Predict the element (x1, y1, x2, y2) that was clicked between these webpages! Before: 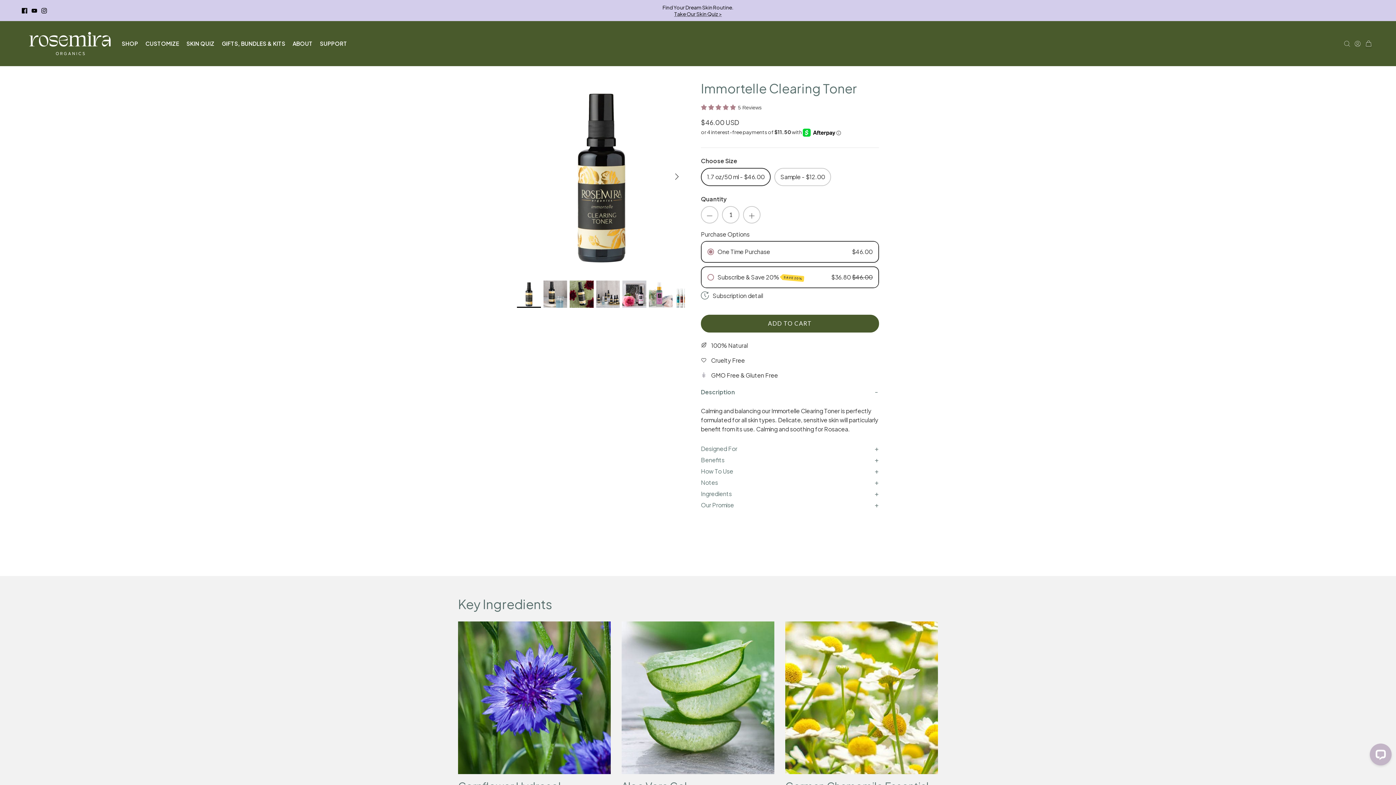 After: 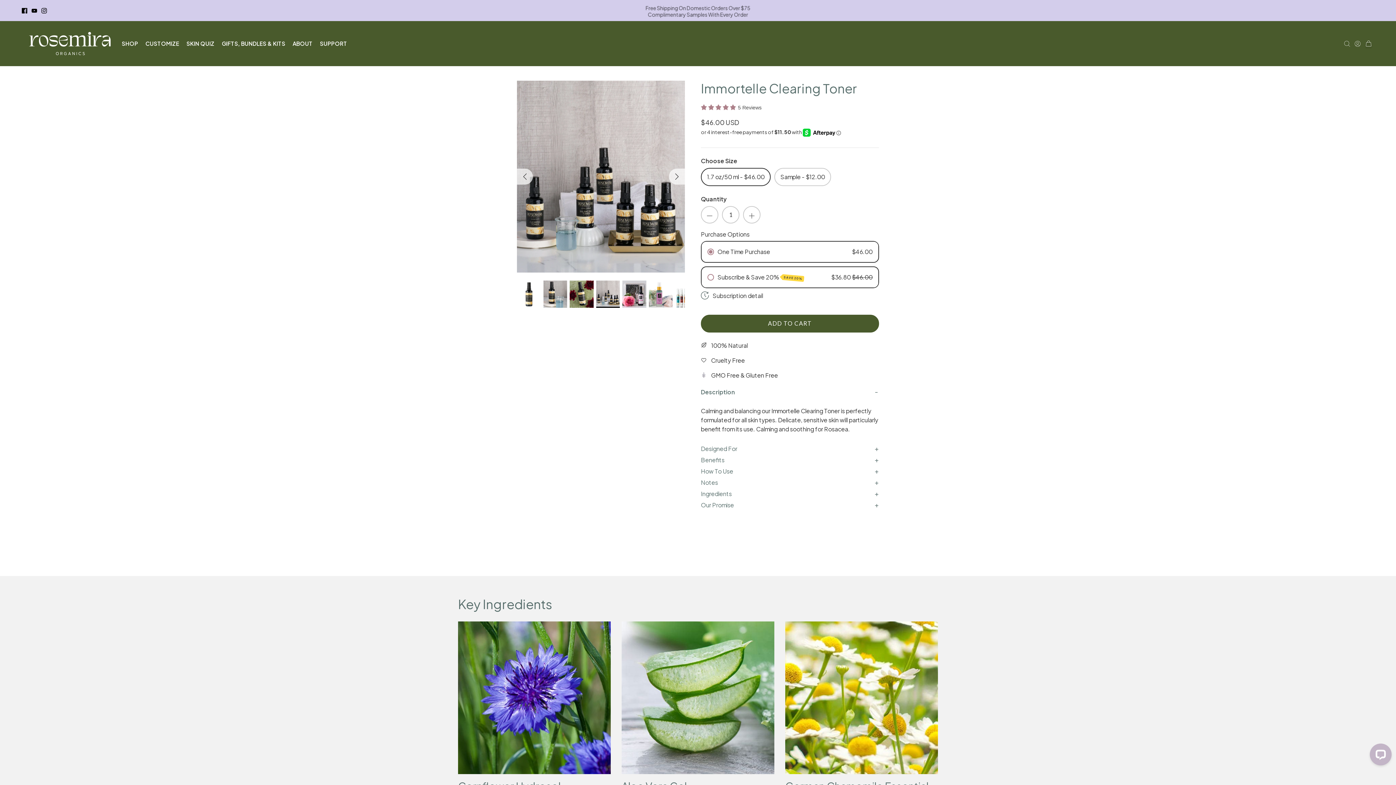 Action: bbox: (596, 280, 620, 307)